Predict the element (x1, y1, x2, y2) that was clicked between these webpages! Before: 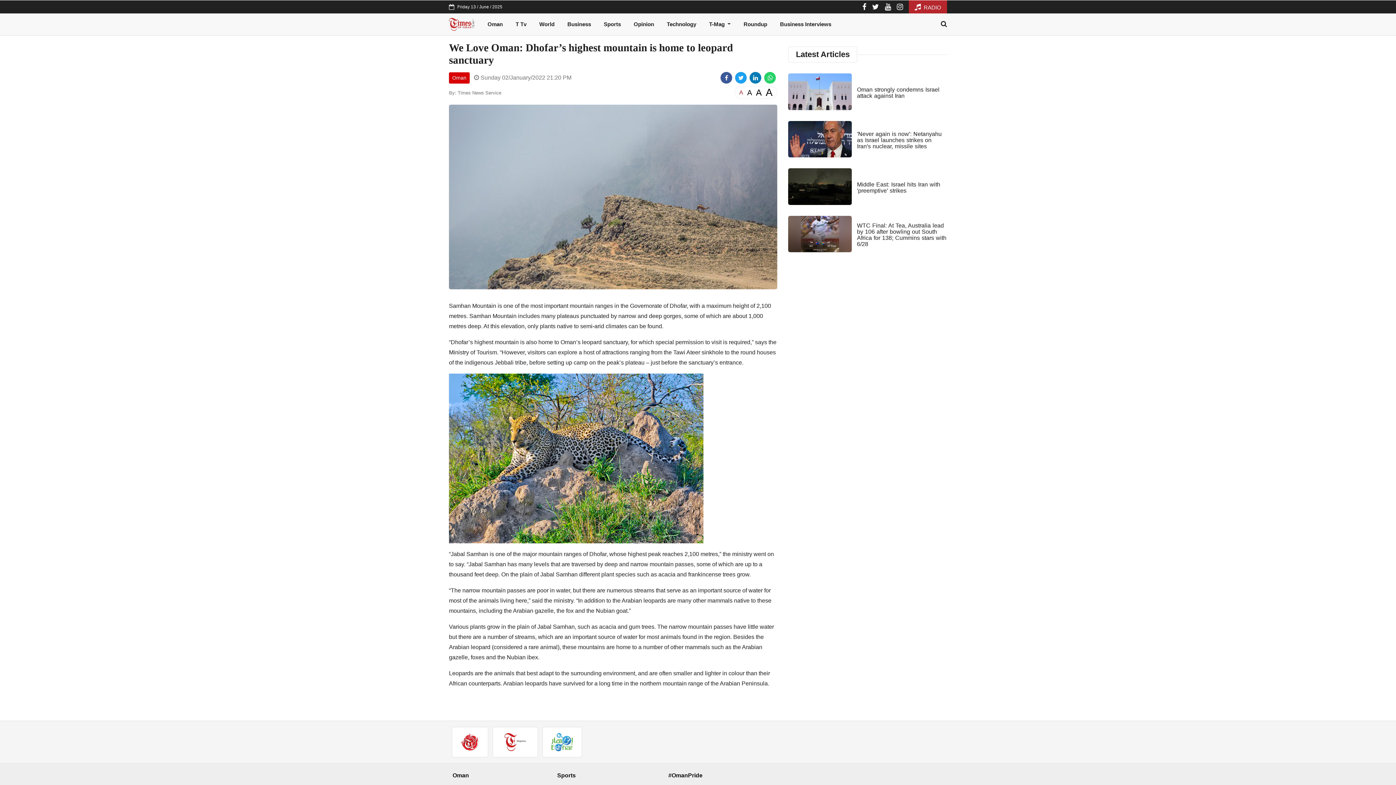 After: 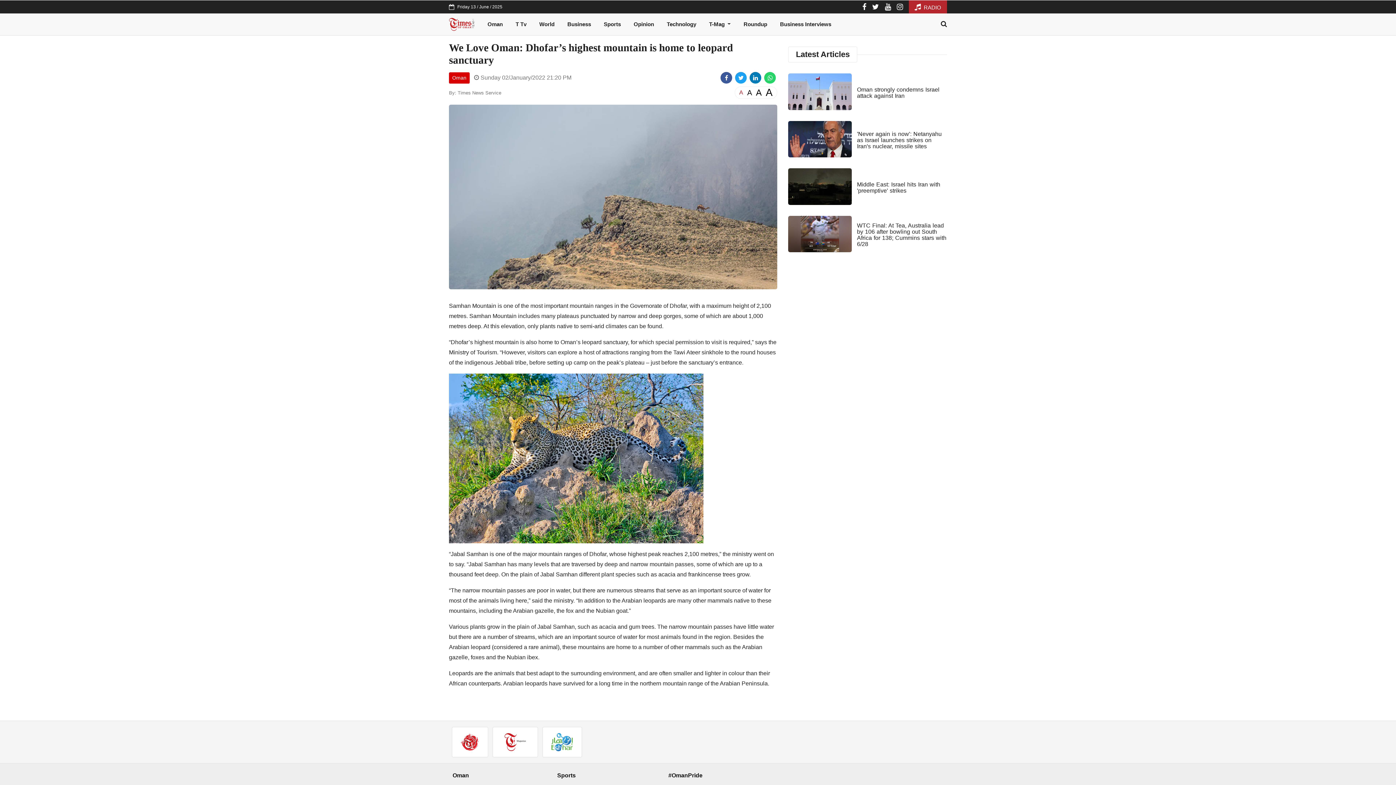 Action: bbox: (720, 72, 732, 83)